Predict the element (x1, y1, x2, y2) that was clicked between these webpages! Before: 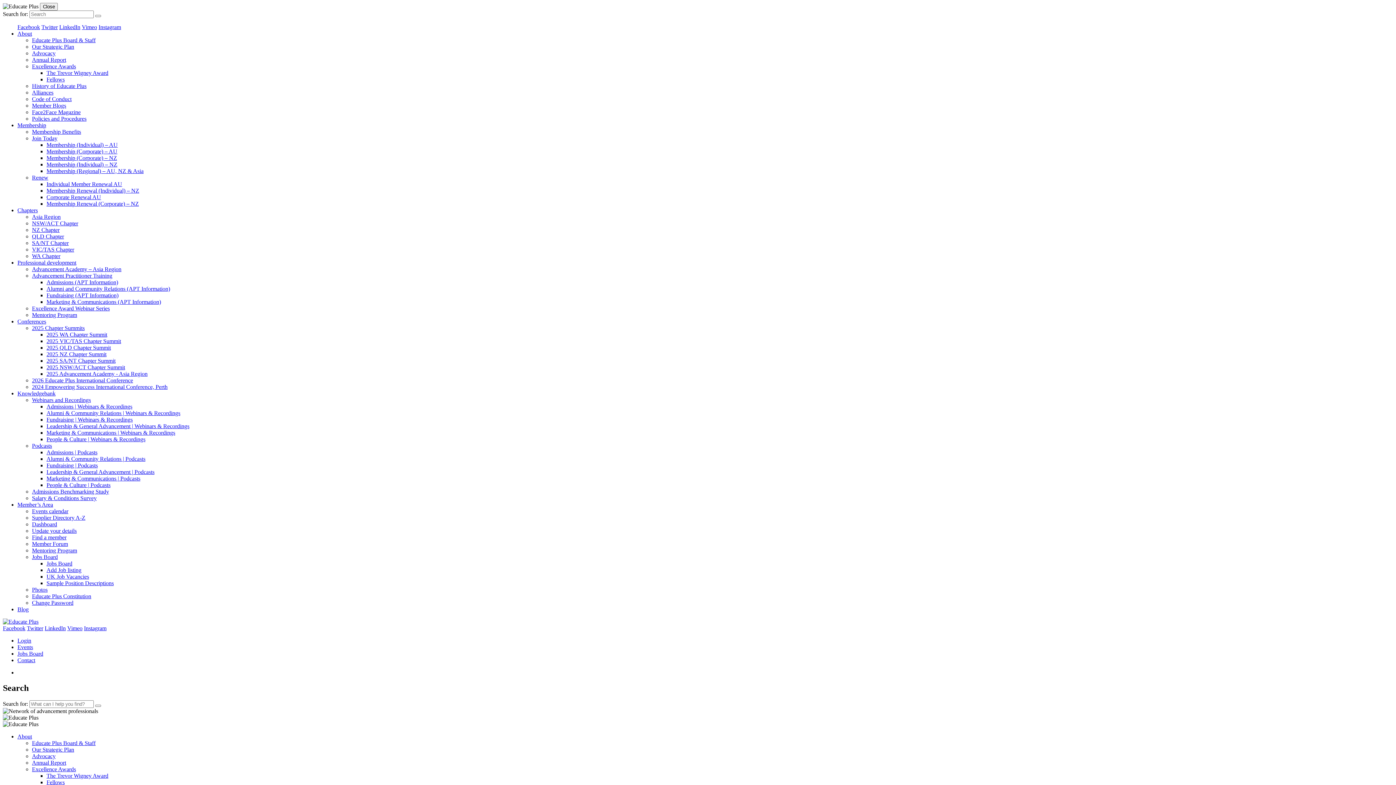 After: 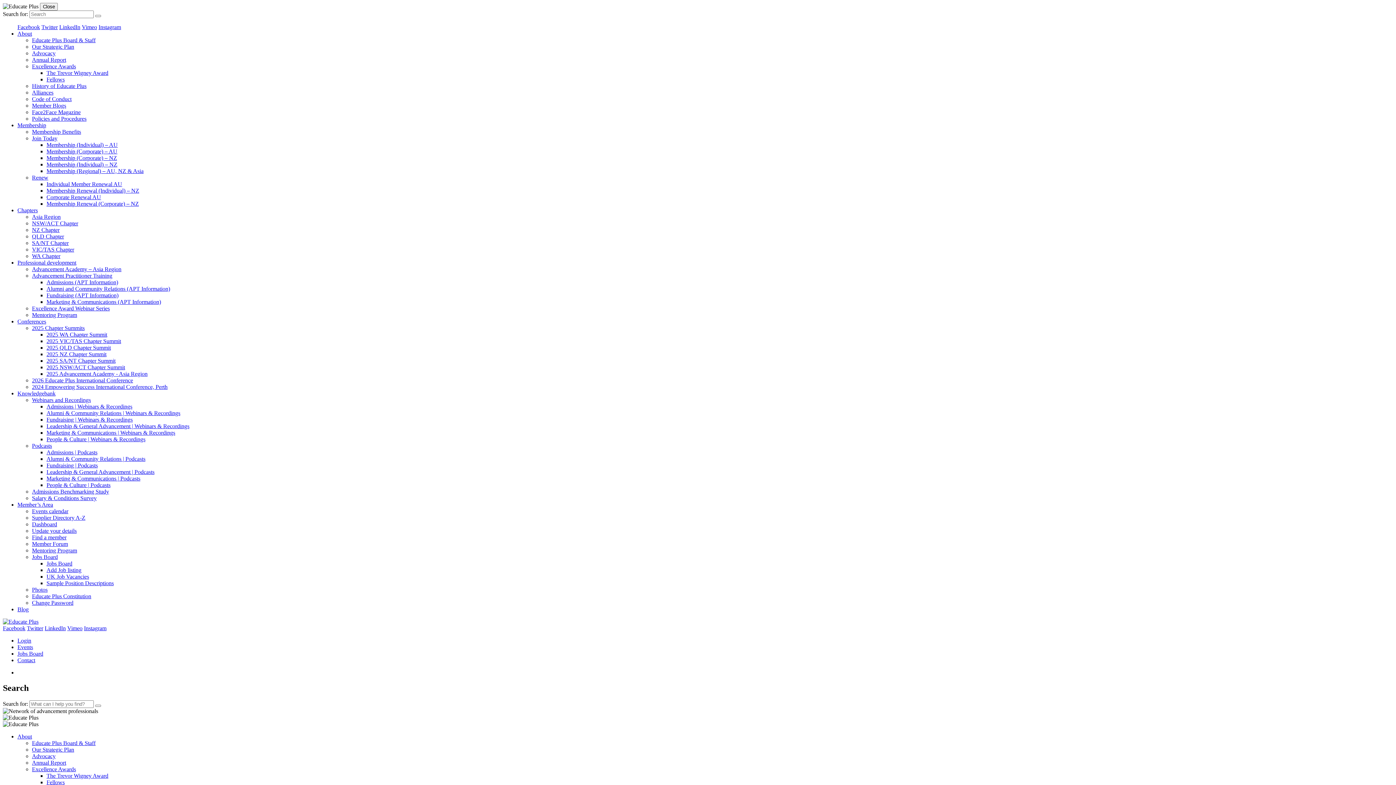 Action: bbox: (32, 109, 80, 115) label: Face2Face Magazine